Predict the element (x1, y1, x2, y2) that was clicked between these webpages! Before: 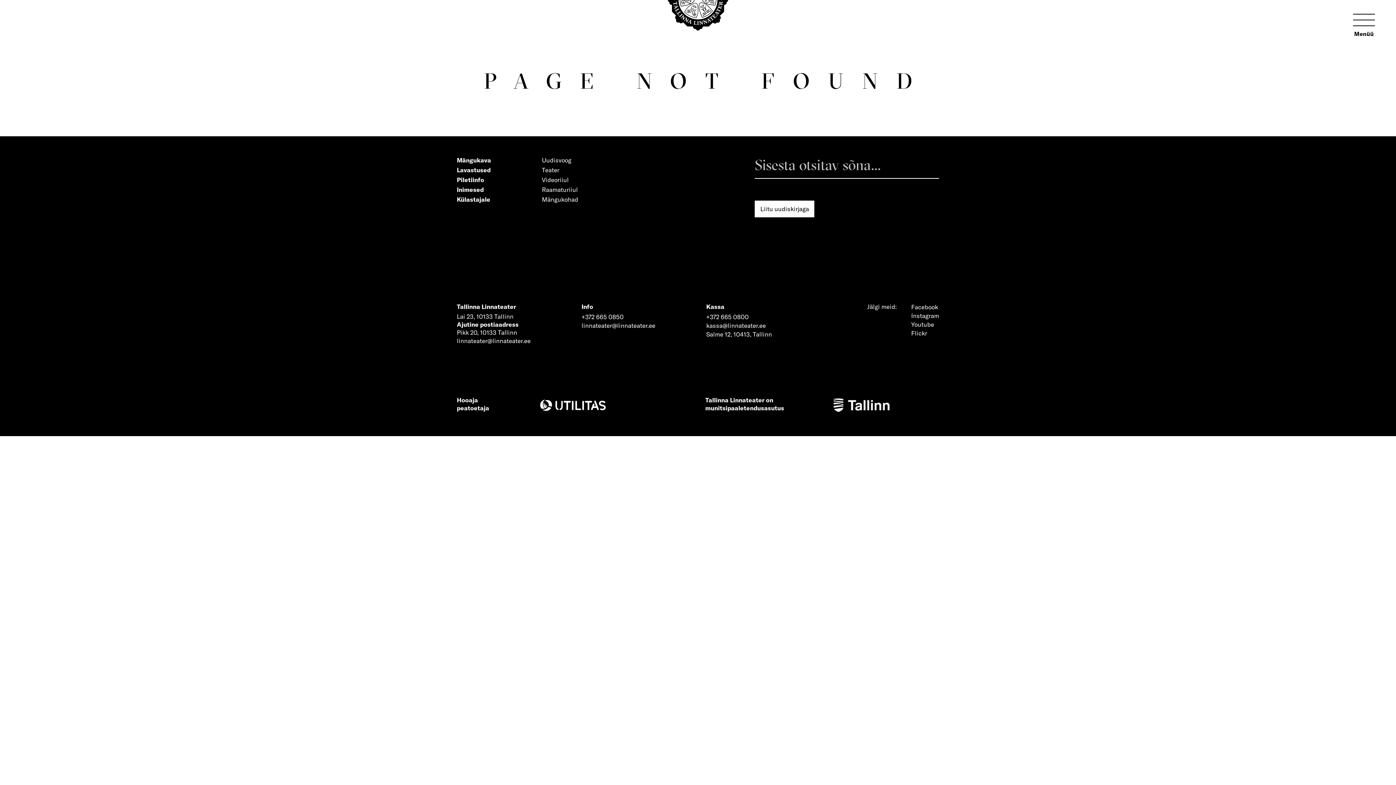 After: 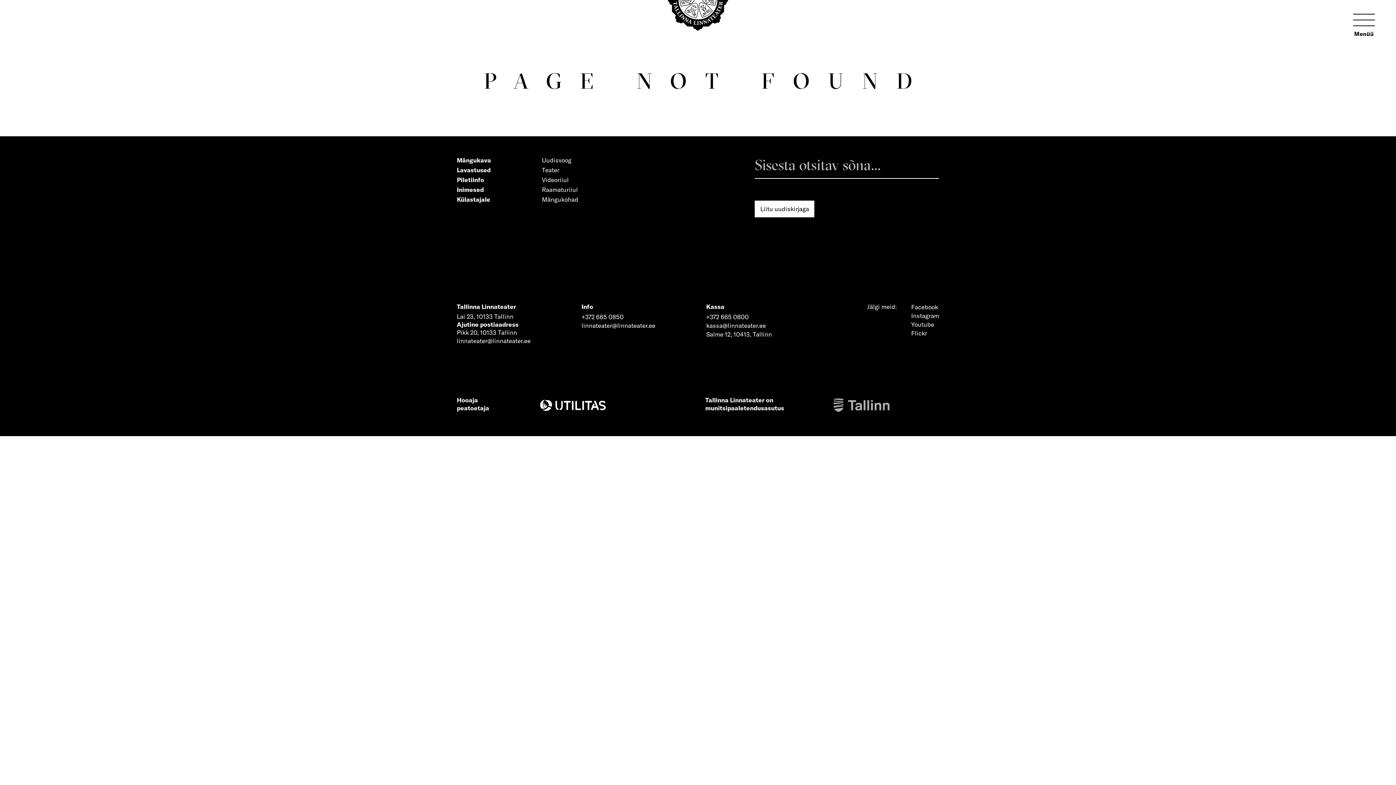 Action: bbox: (829, 396, 894, 416)